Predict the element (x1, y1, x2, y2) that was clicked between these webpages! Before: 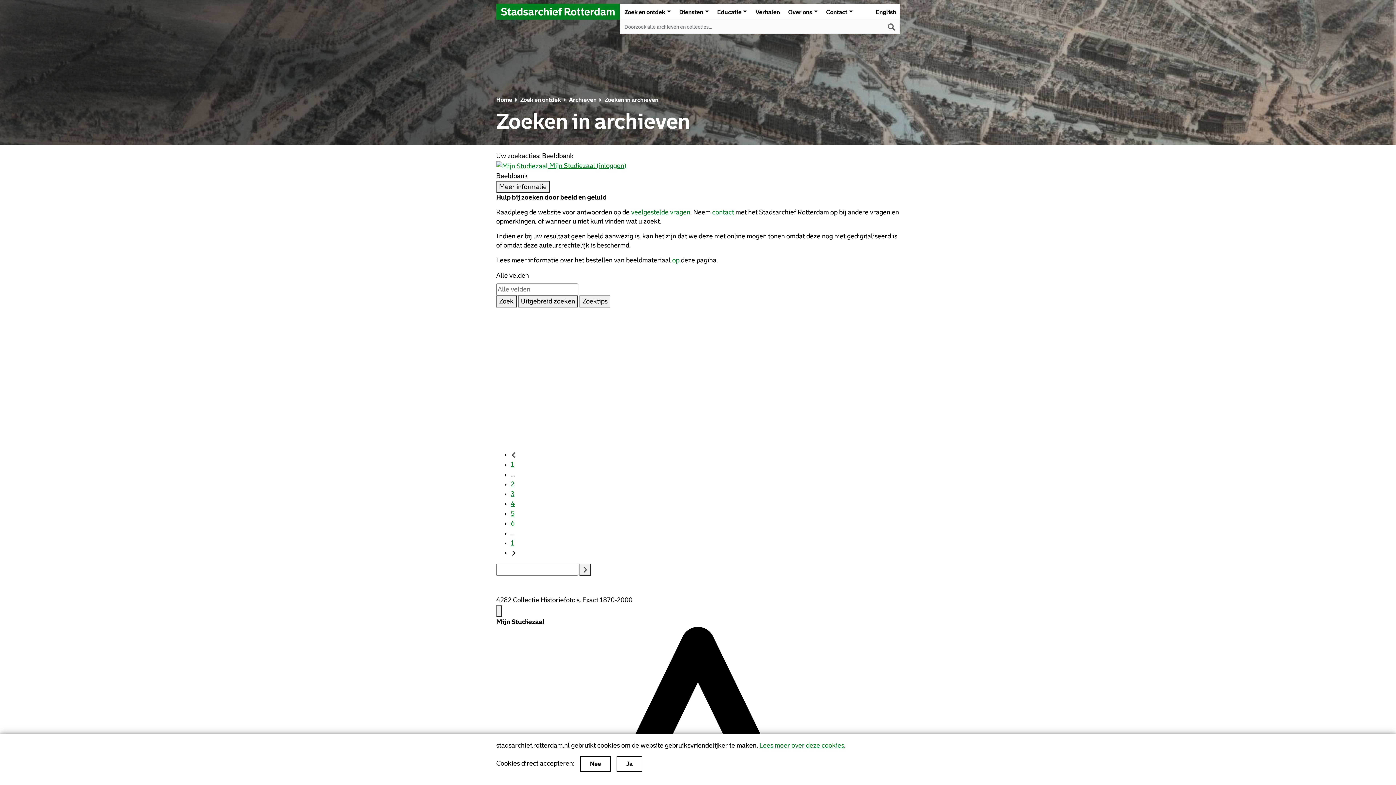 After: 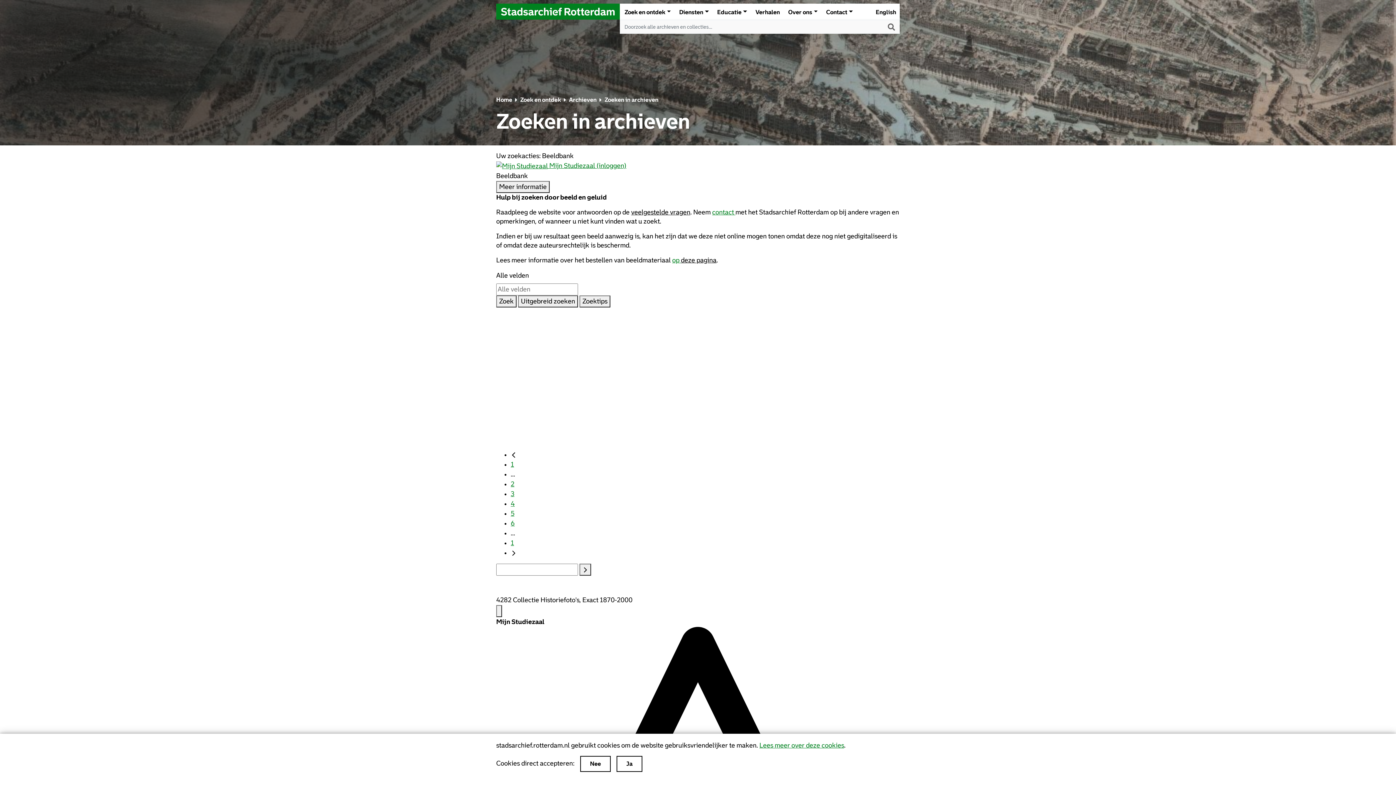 Action: bbox: (631, 208, 690, 215) label: veelgestelde vragen